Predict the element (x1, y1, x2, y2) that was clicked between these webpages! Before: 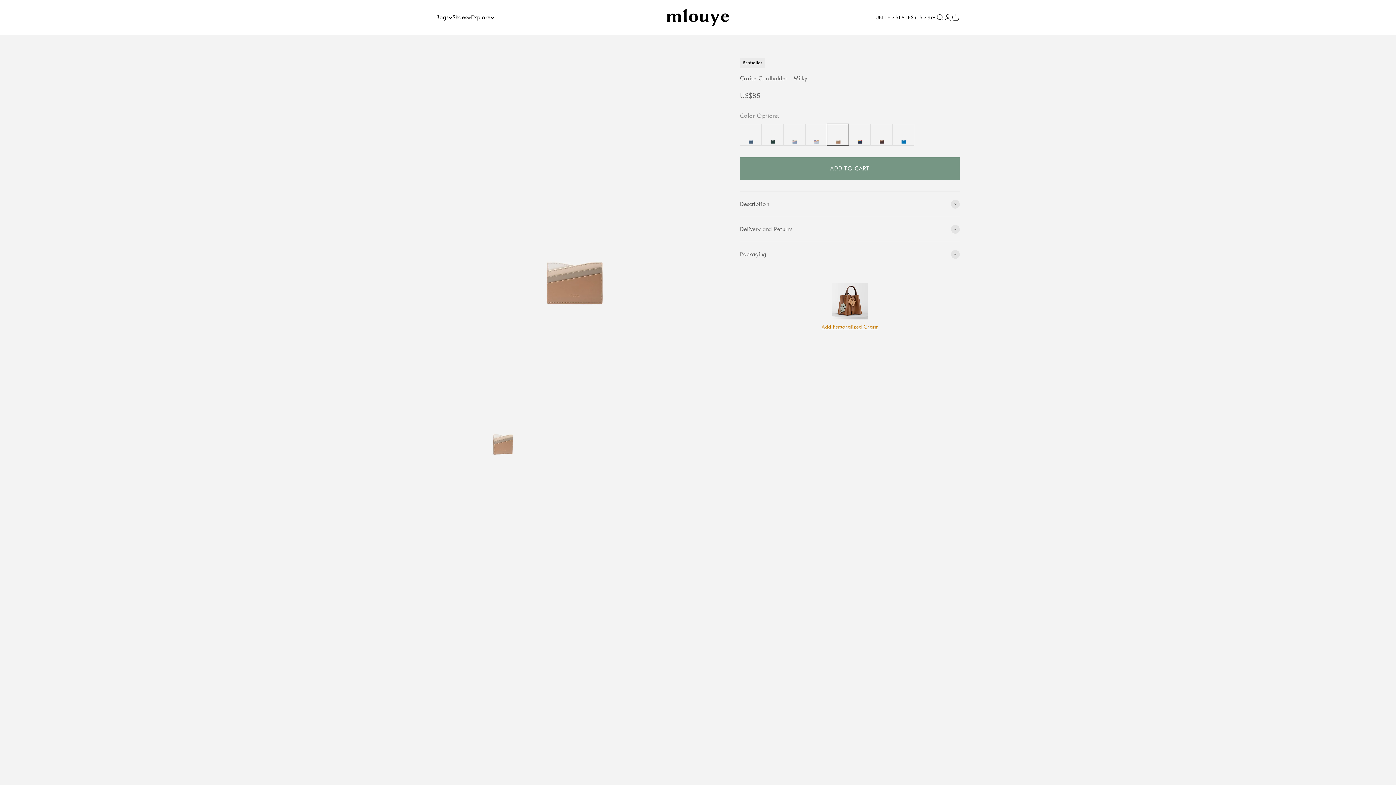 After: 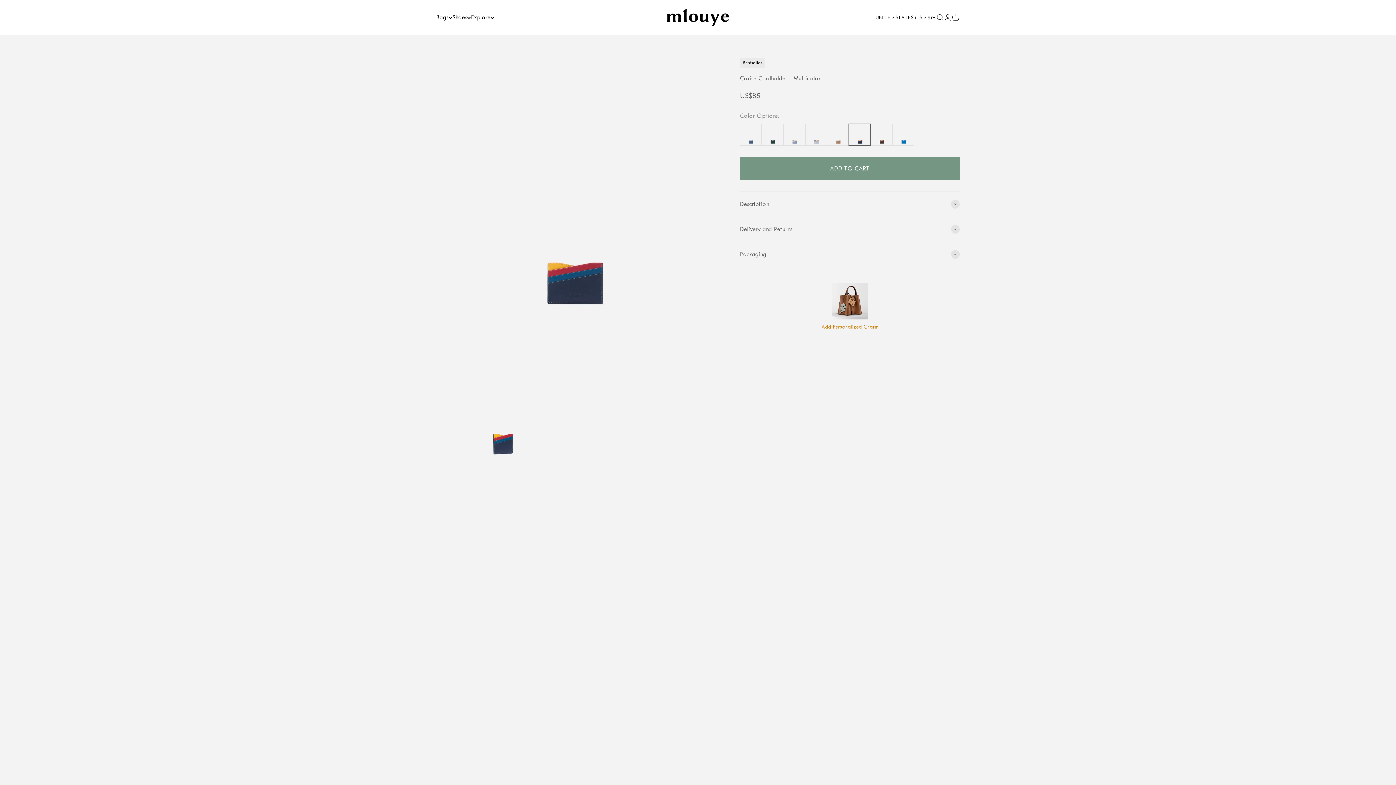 Action: bbox: (849, 124, 870, 145)